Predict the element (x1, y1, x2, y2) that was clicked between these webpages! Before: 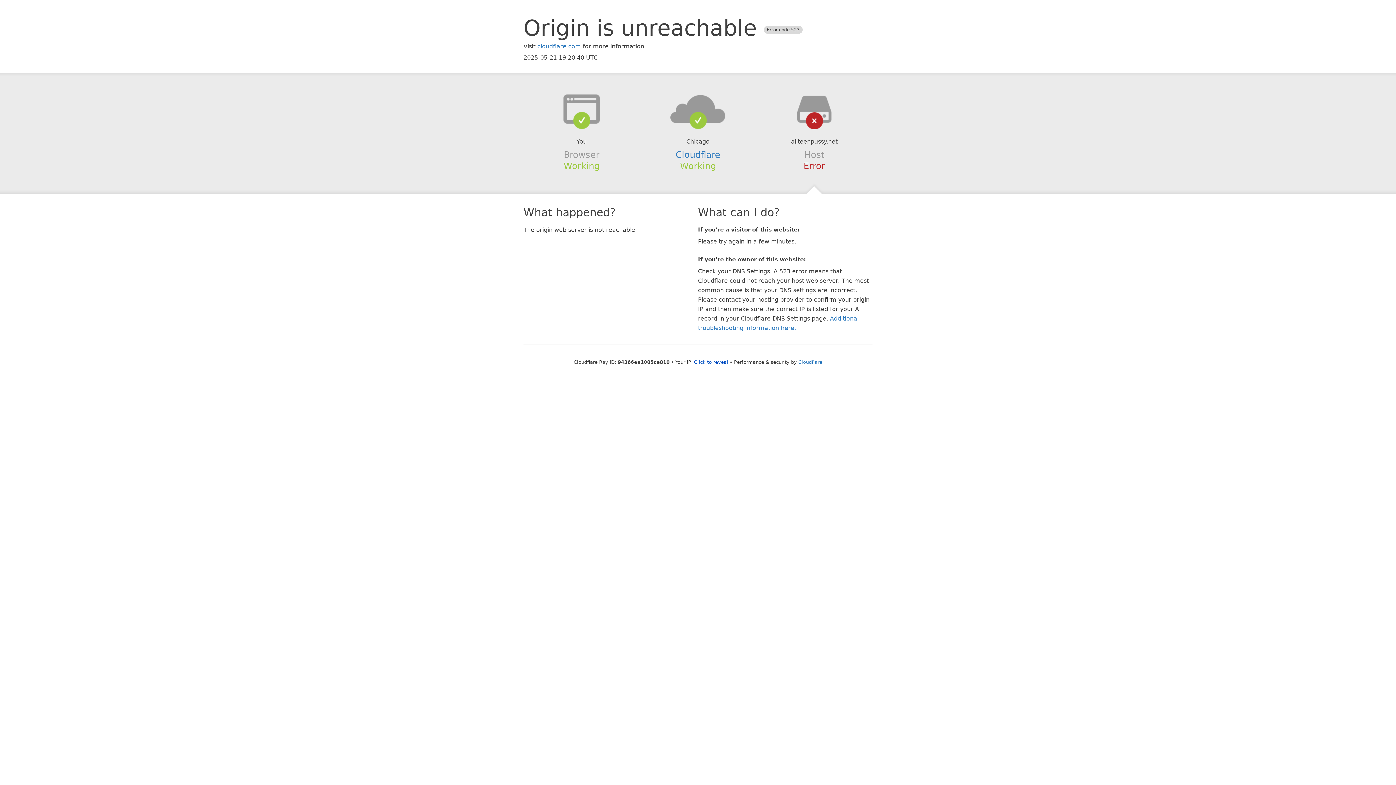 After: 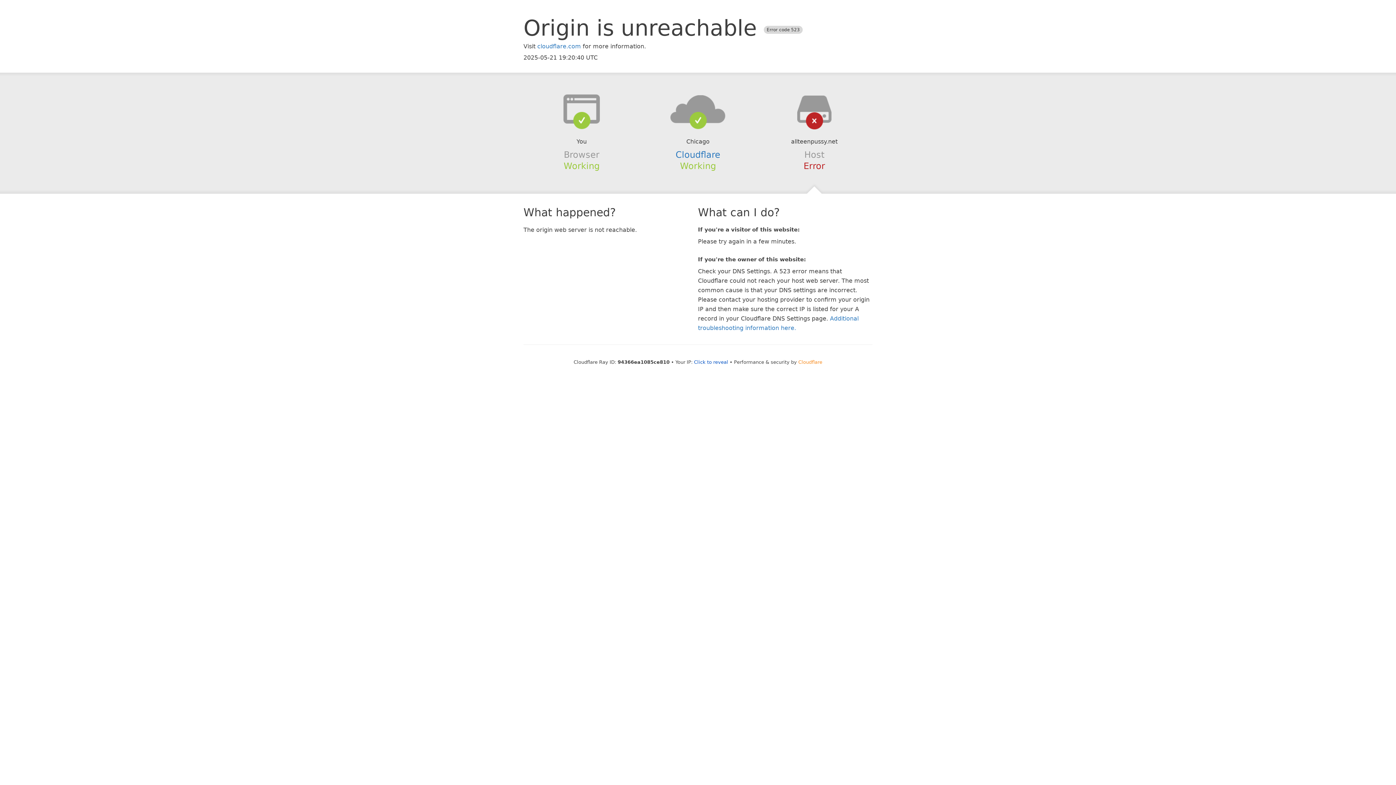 Action: bbox: (798, 359, 822, 364) label: Cloudflare